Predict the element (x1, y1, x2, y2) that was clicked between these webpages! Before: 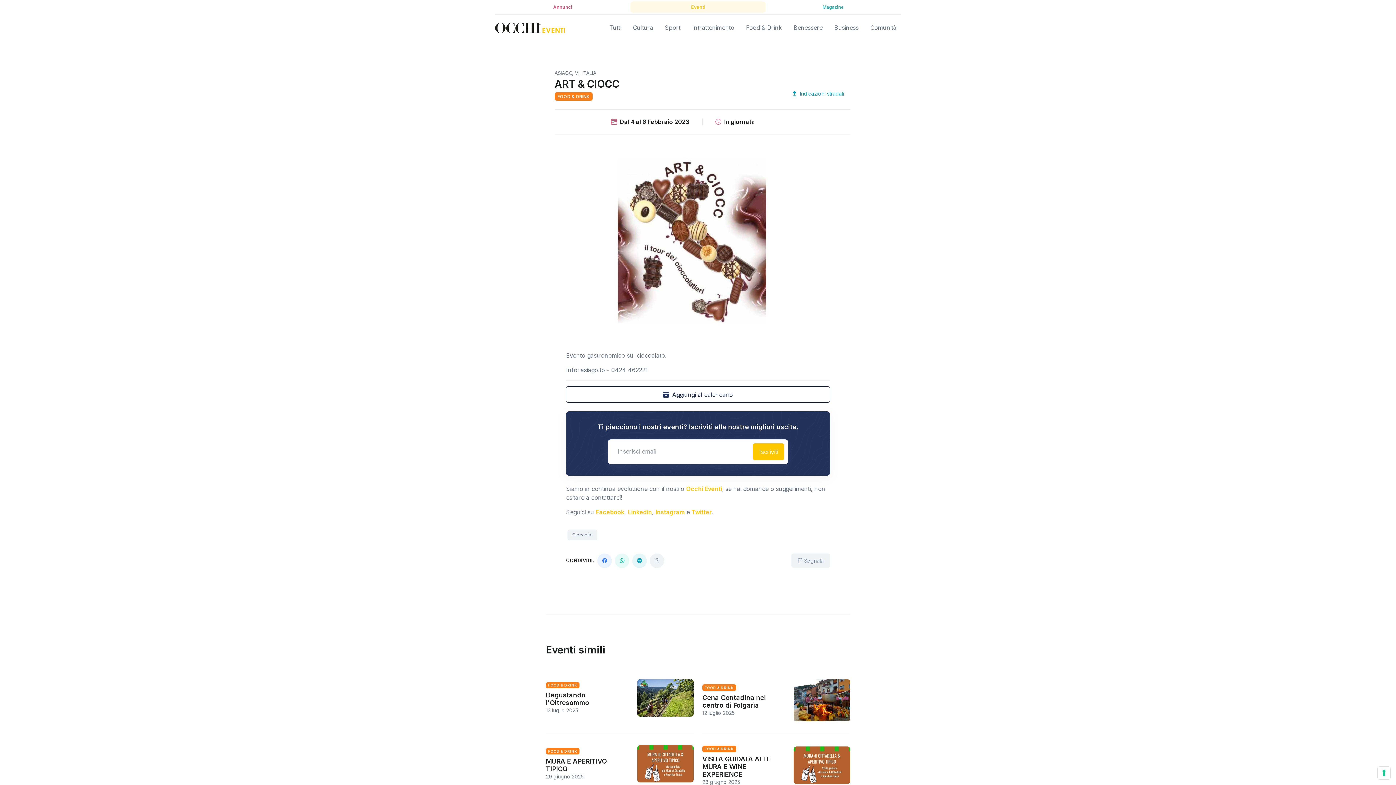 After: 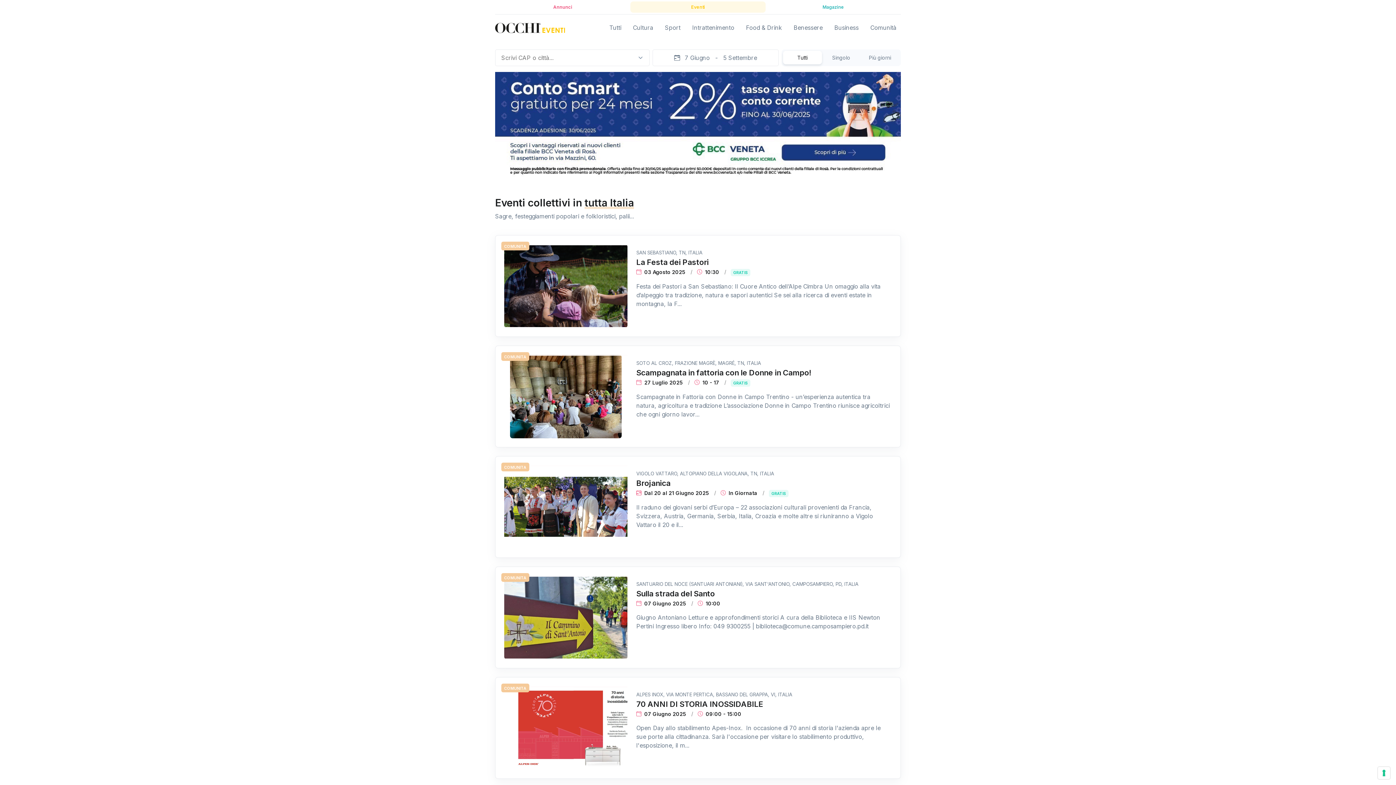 Action: label: Comunità bbox: (866, 17, 901, 37)